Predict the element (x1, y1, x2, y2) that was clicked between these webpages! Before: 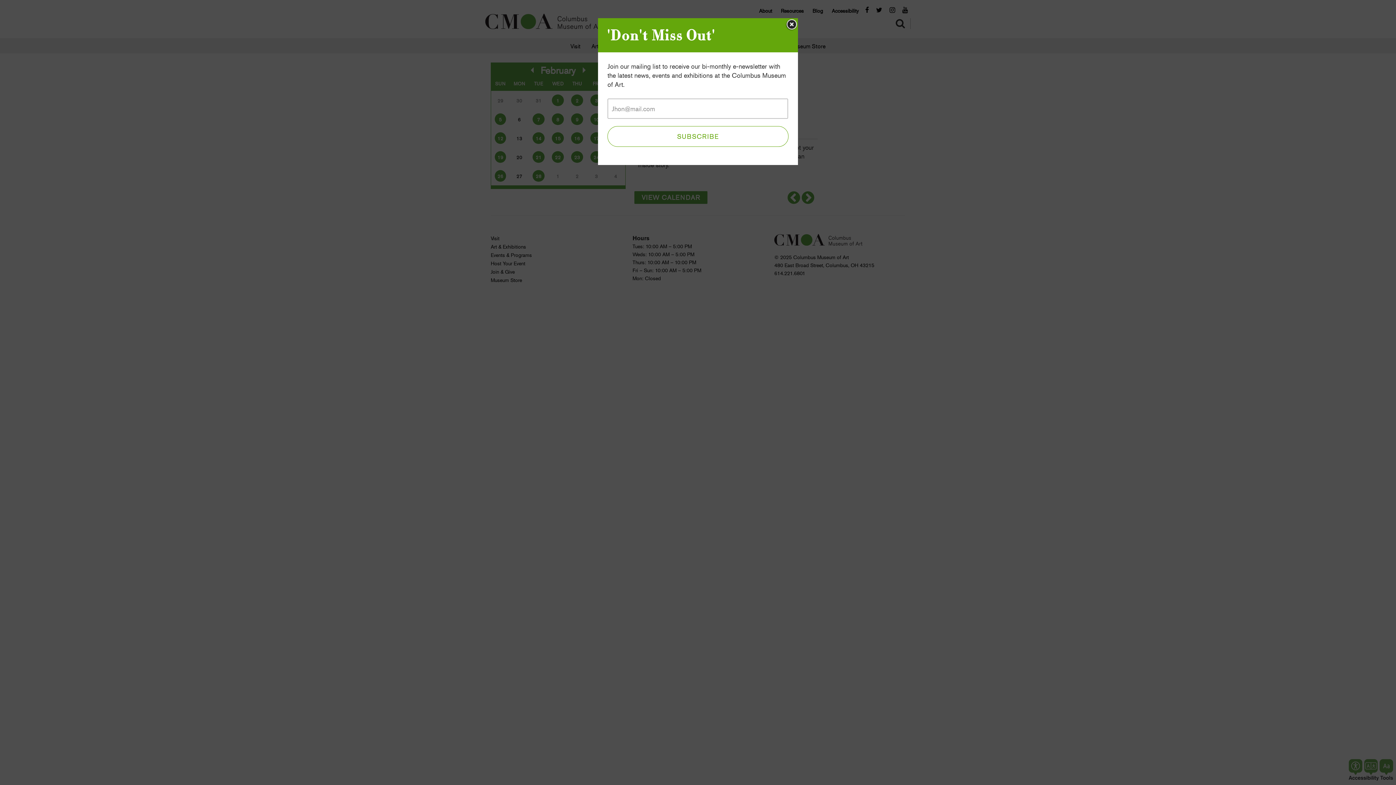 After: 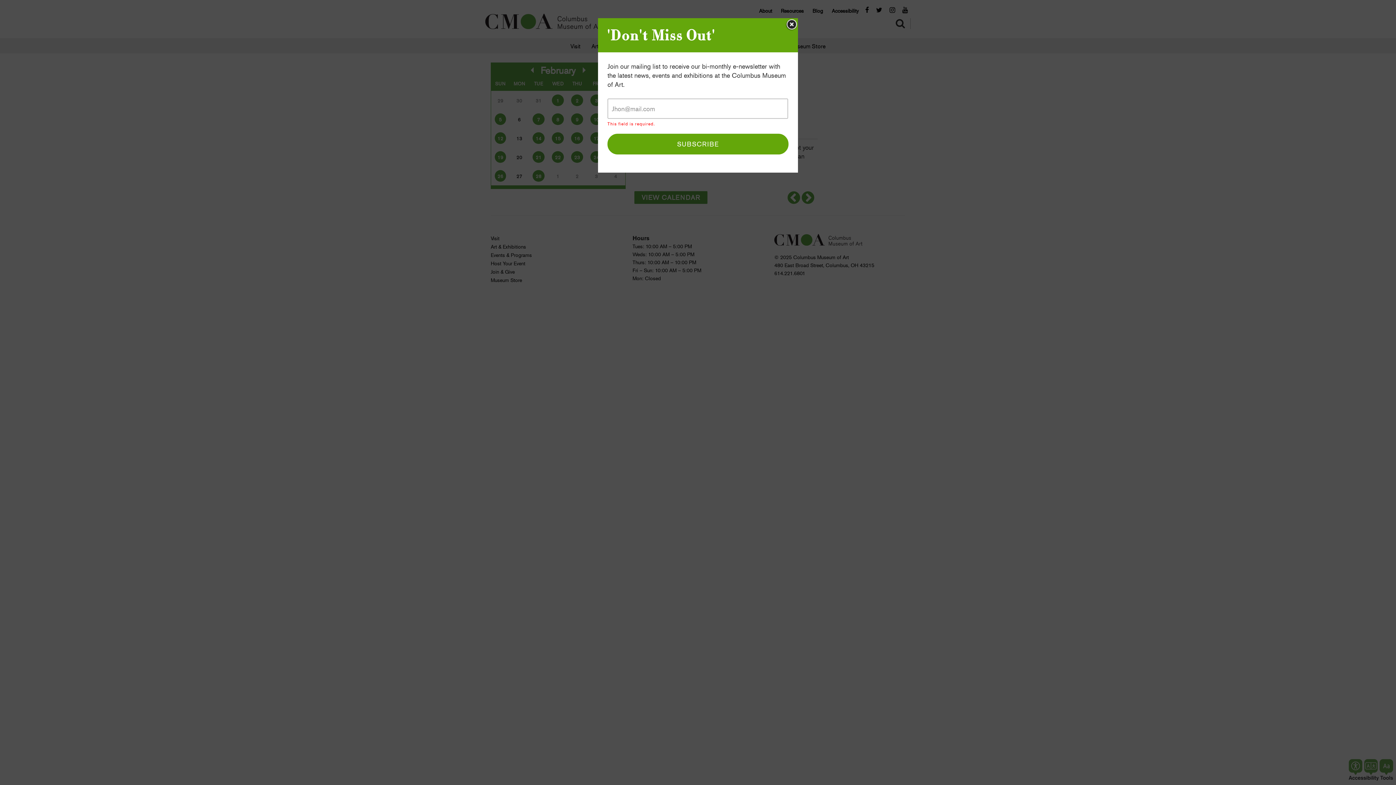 Action: bbox: (607, 126, 788, 146) label: SUBSCRIBE